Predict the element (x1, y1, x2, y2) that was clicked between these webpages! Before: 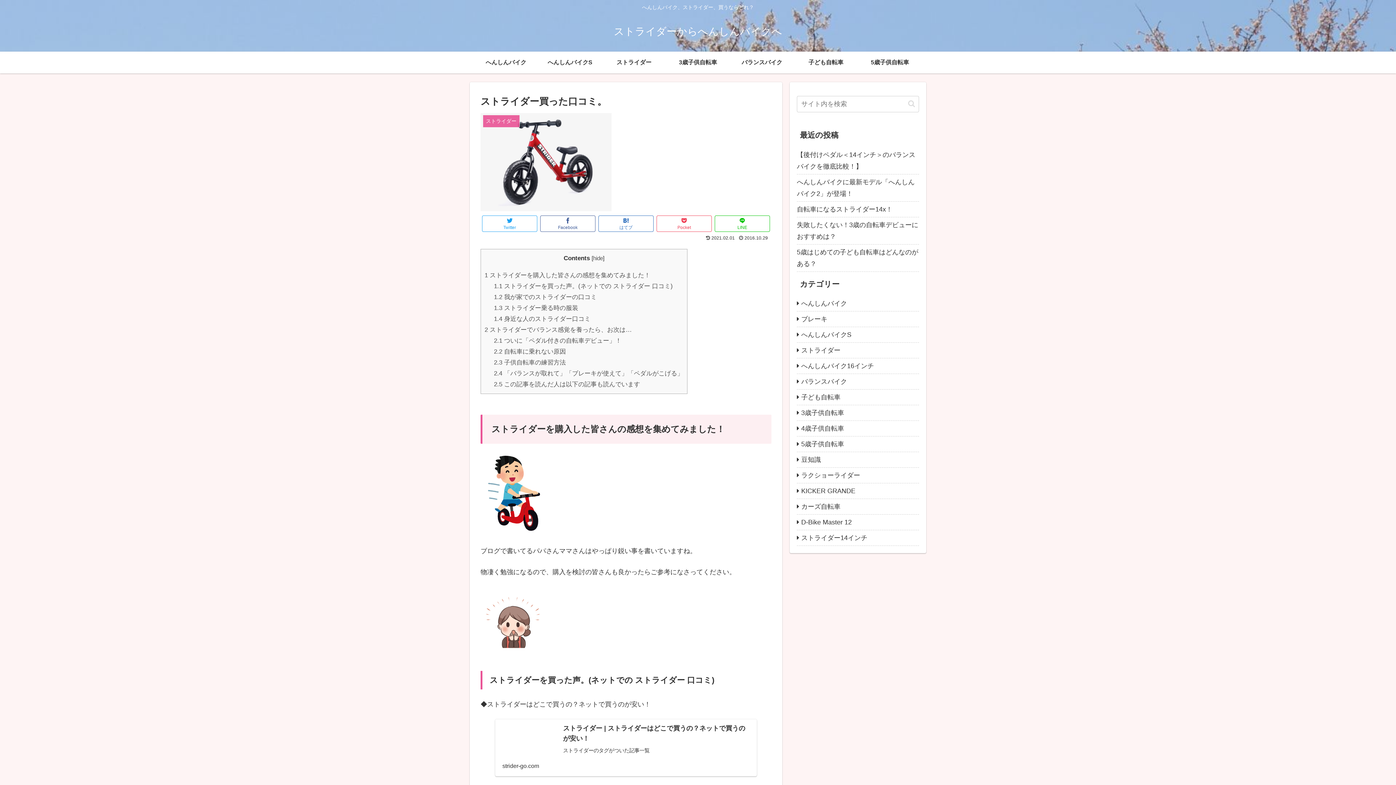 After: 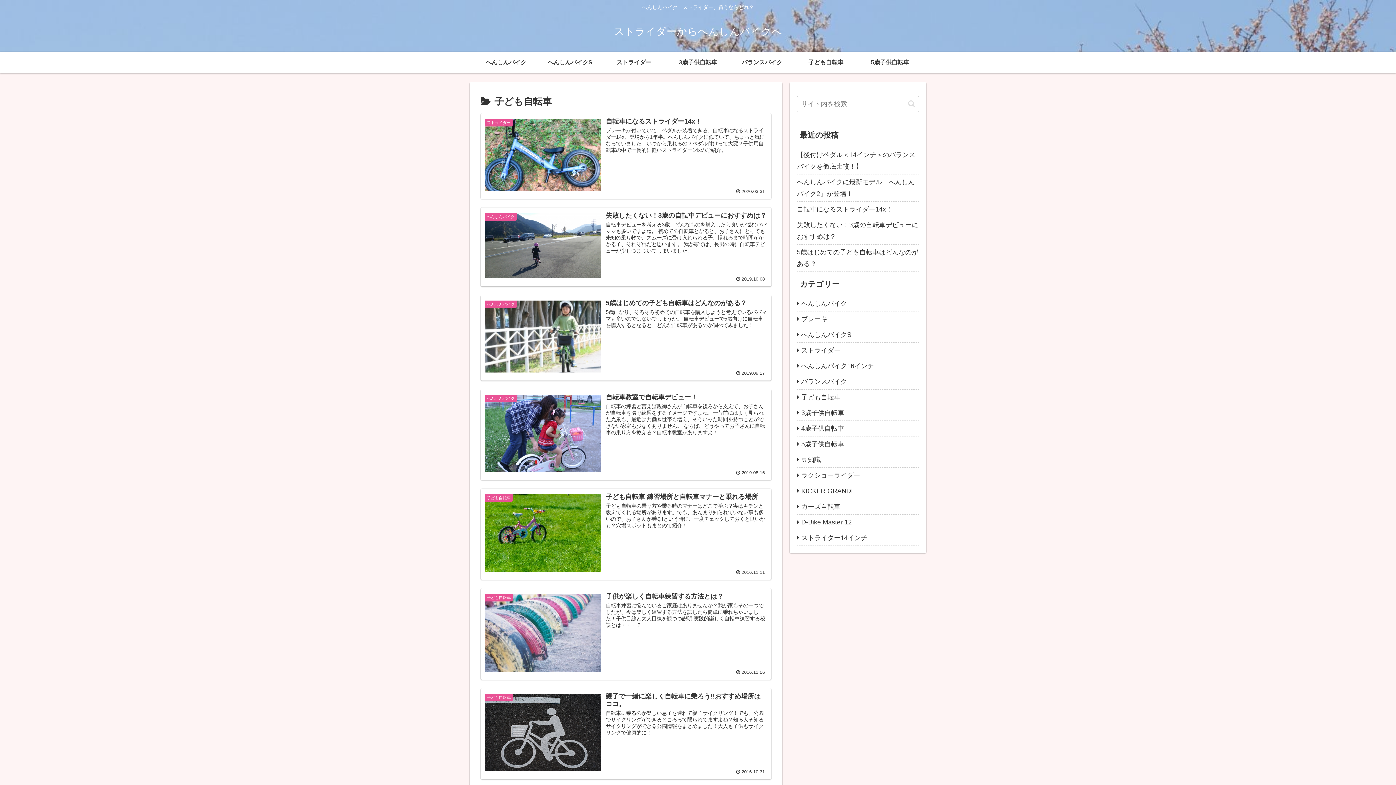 Action: label: 子ども自転車 bbox: (797, 389, 919, 405)